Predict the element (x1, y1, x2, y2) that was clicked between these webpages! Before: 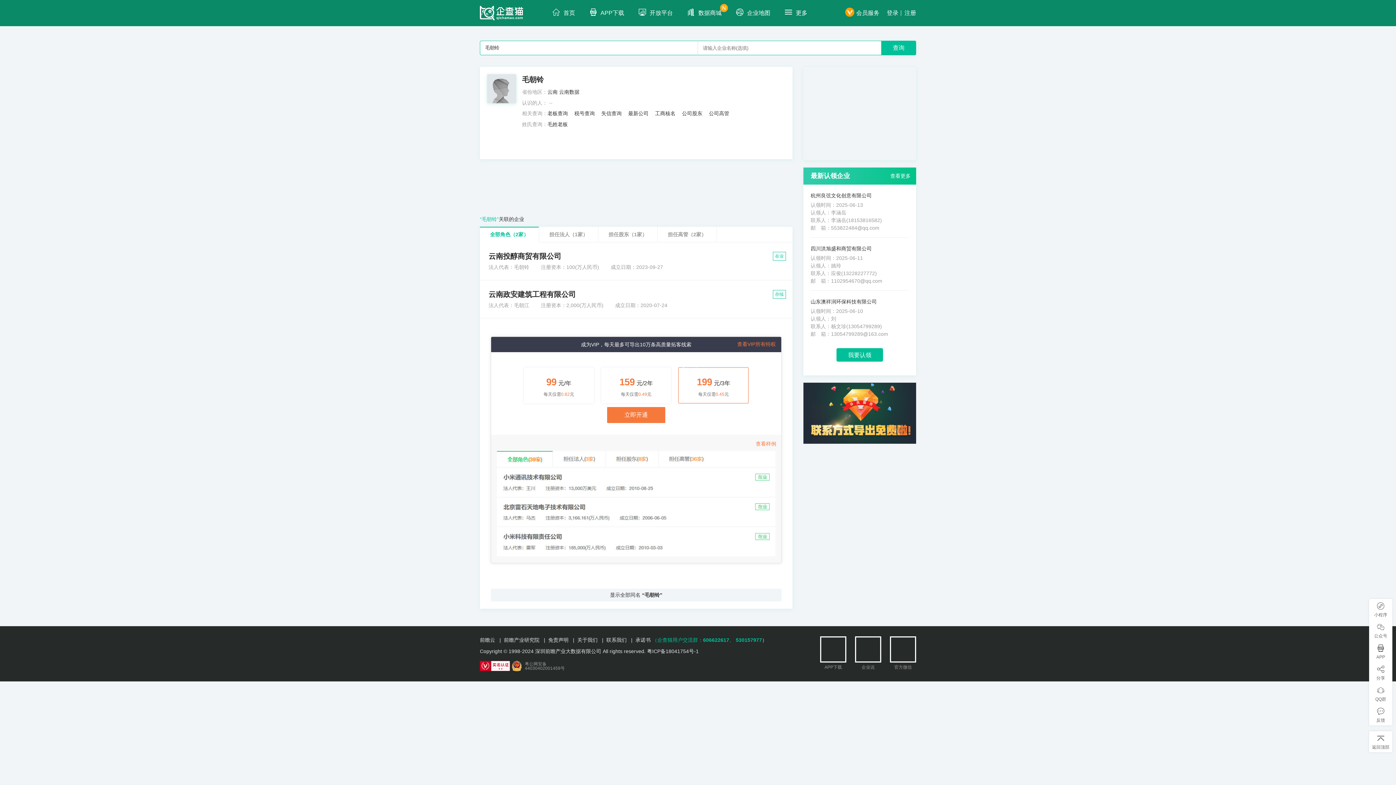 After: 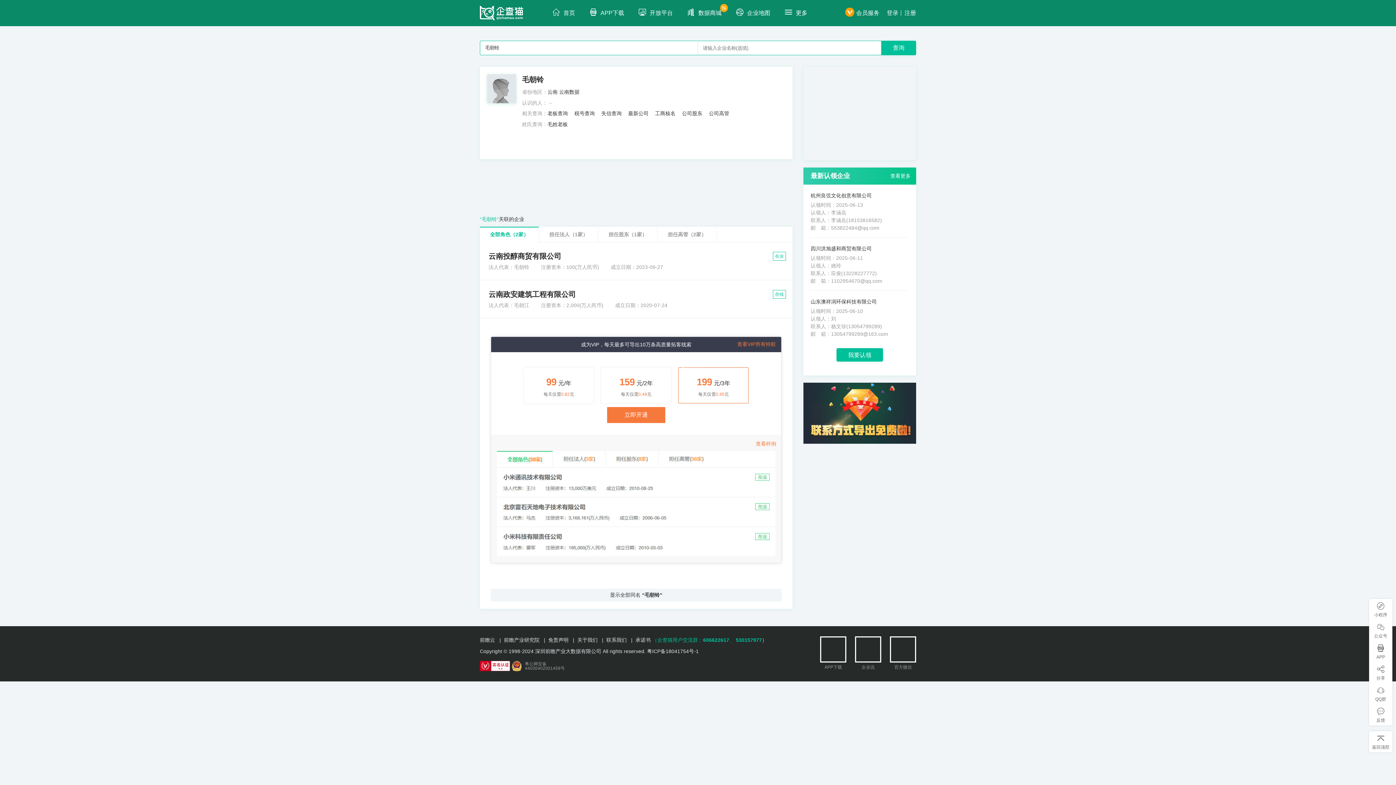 Action: label: （企查猫用户交流群：606622617、 bbox: (652, 637, 734, 643)